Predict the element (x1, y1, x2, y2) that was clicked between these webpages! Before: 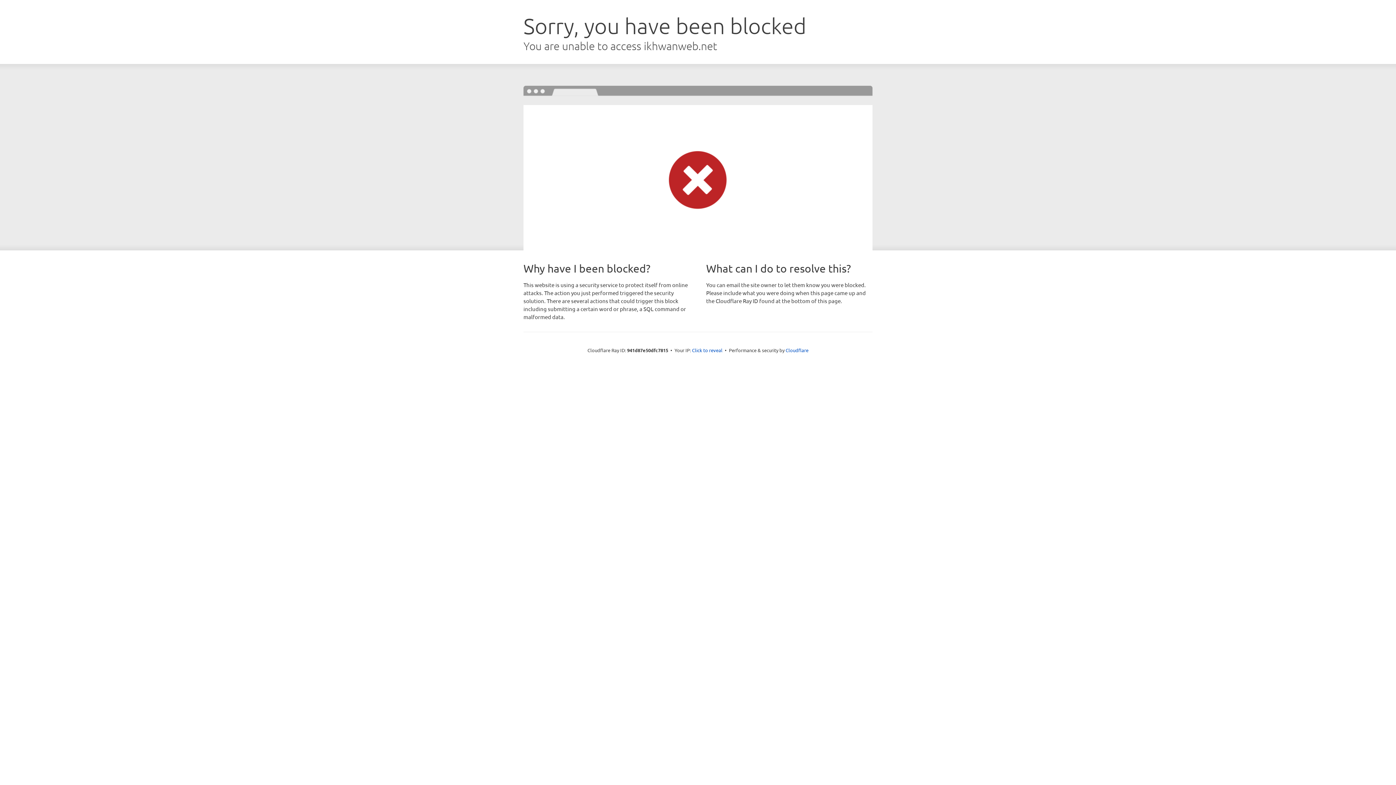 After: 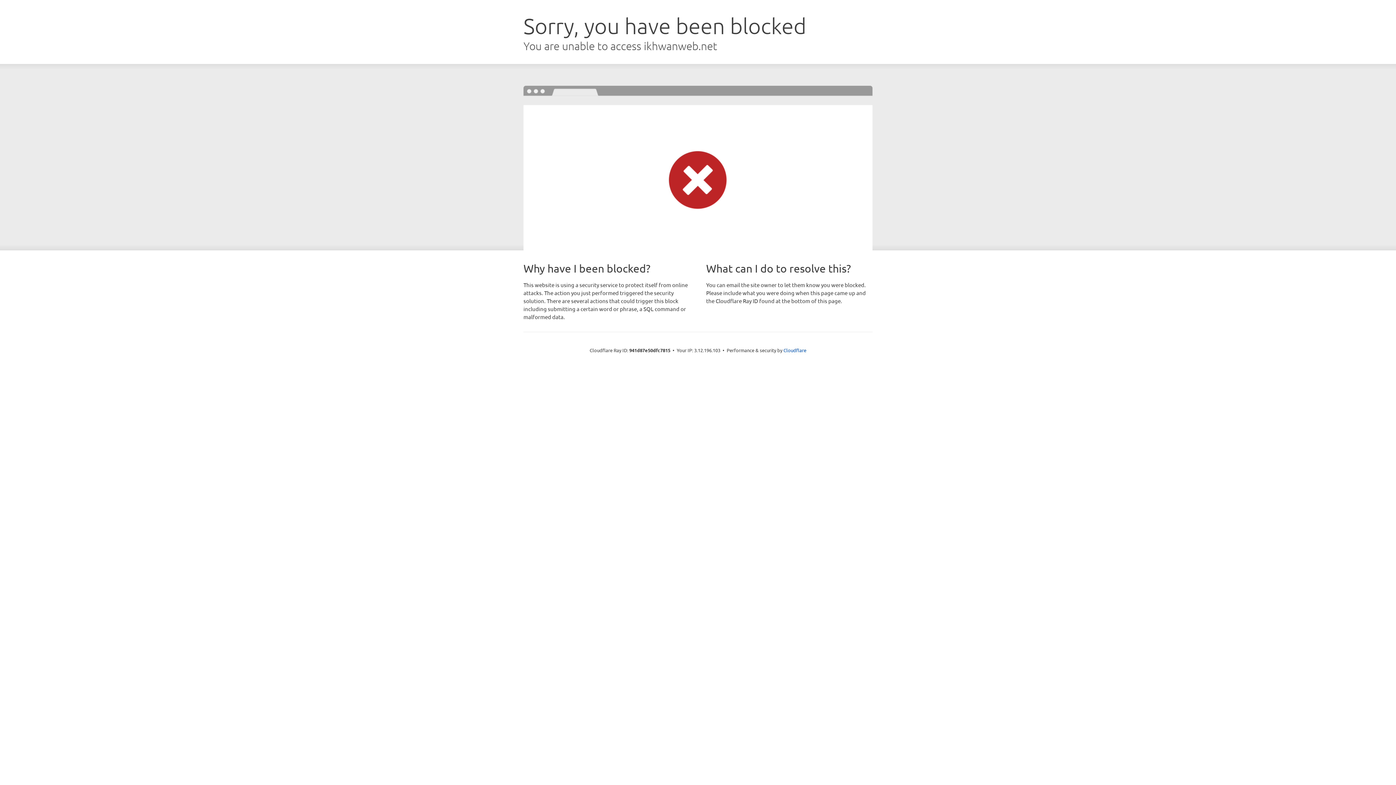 Action: bbox: (692, 346, 722, 353) label: Click to reveal